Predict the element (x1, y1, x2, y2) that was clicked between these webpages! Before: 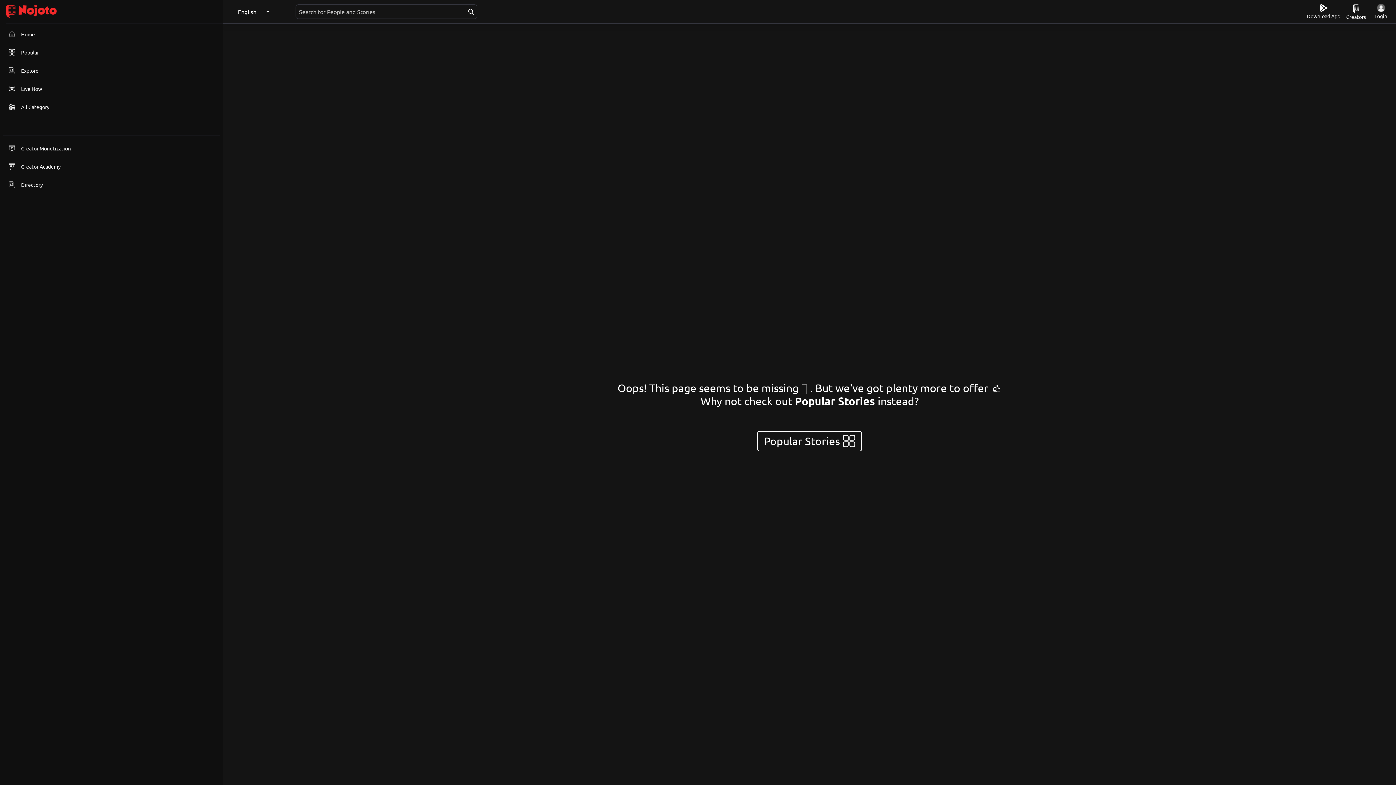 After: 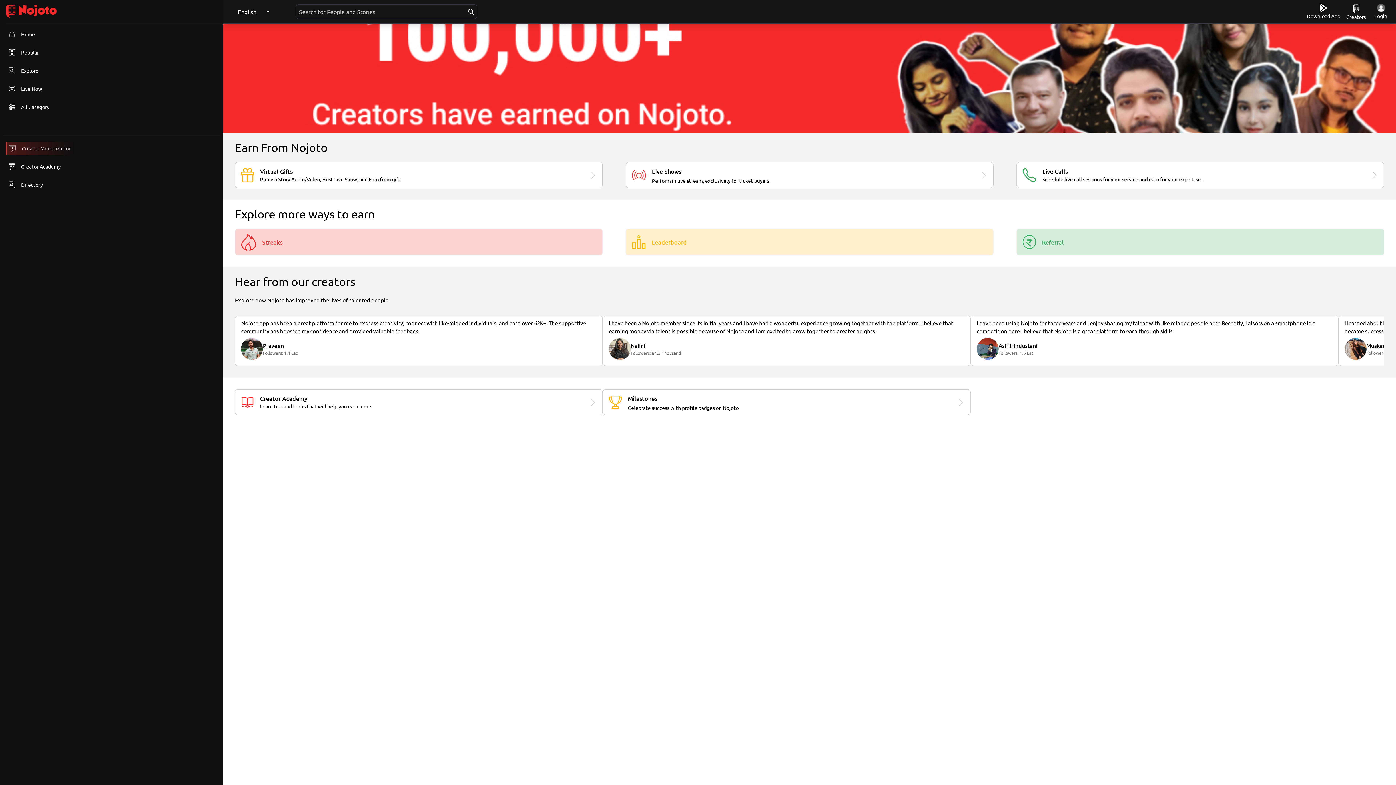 Action: bbox: (5, 141, 73, 155) label: Creator Monetization